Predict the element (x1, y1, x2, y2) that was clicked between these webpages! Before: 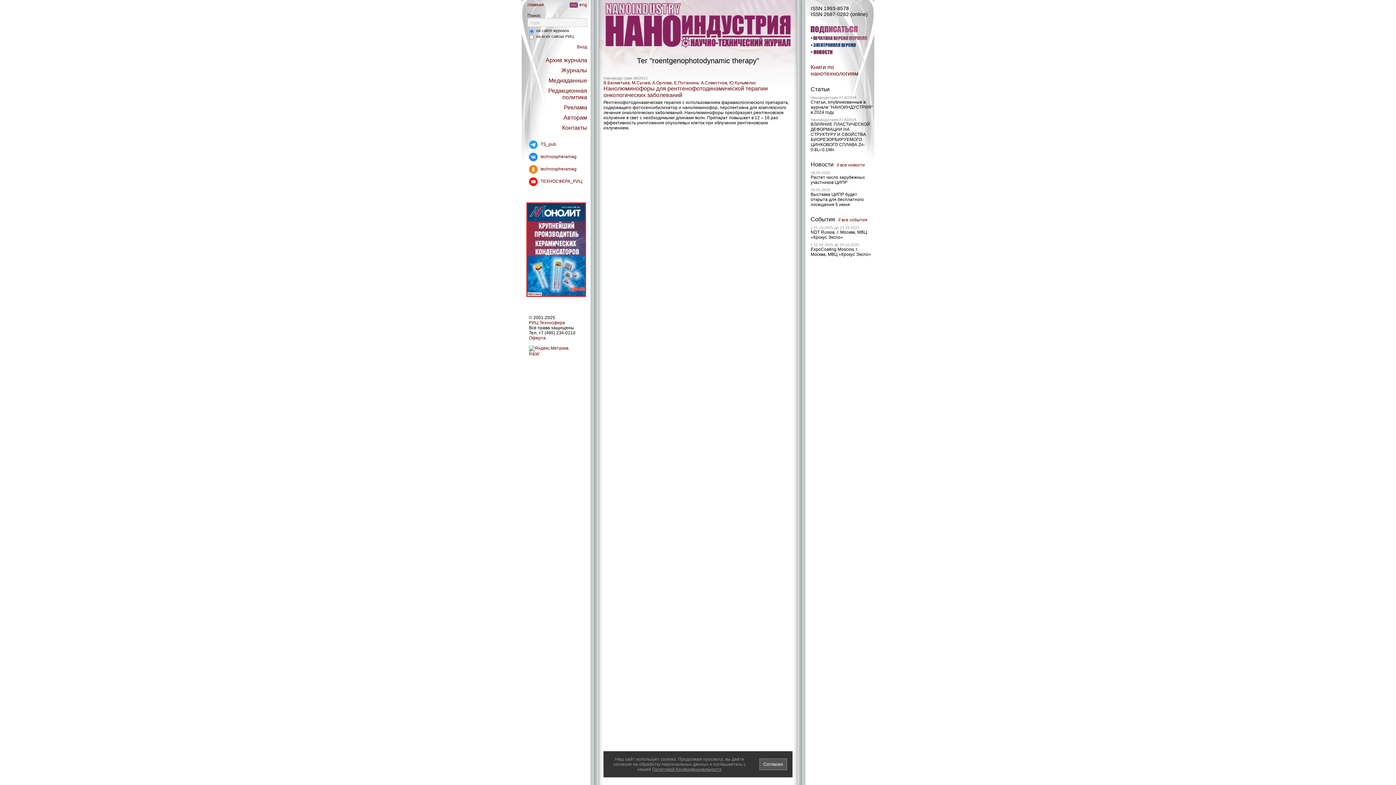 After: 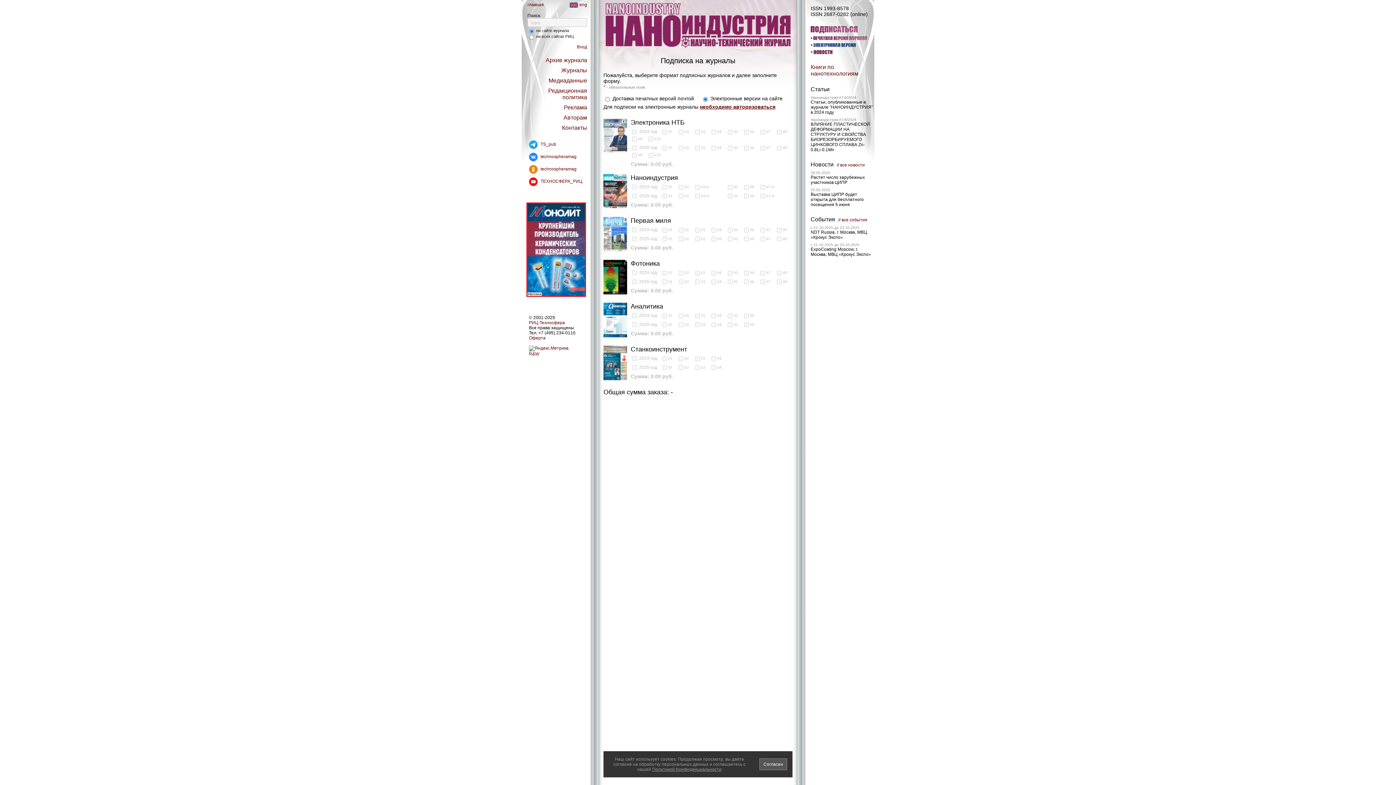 Action: bbox: (810, 42, 873, 48)